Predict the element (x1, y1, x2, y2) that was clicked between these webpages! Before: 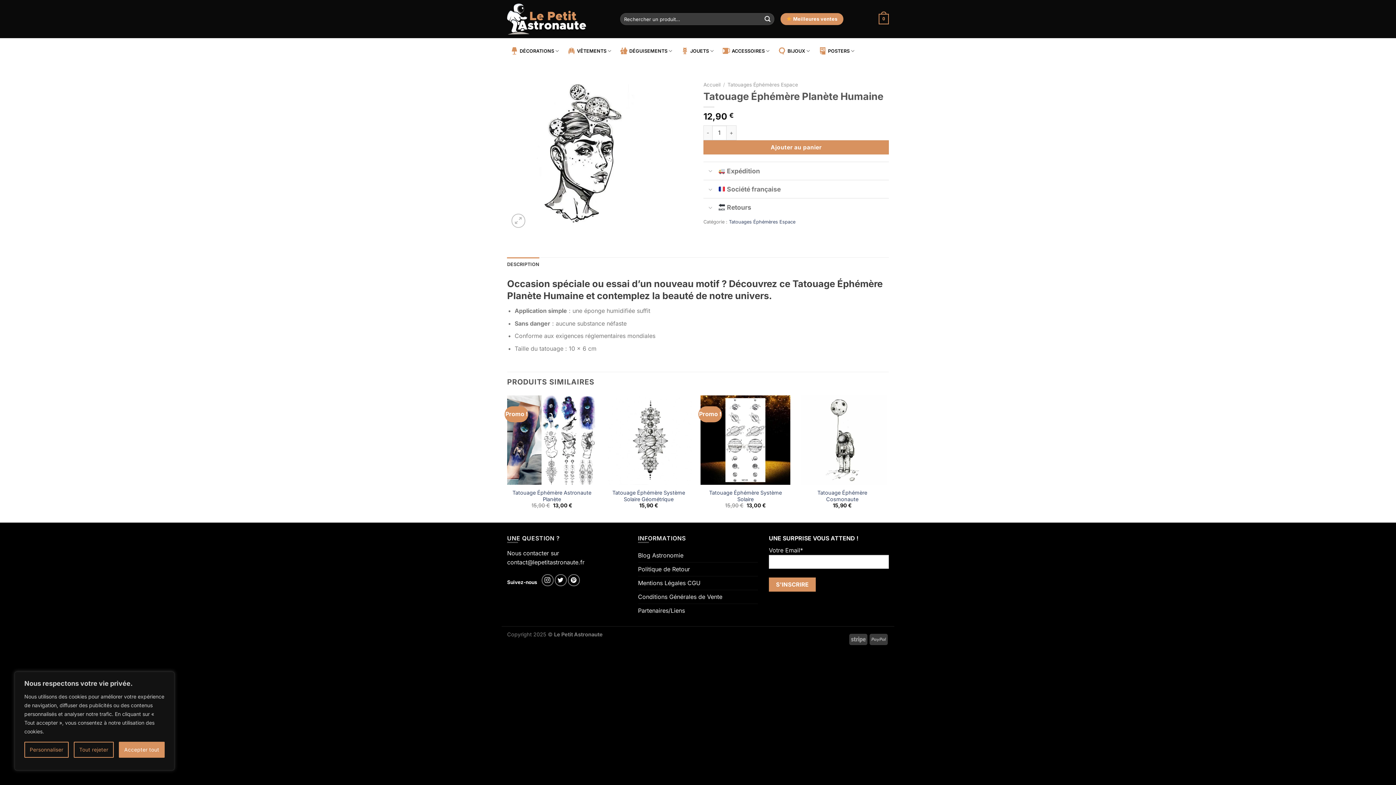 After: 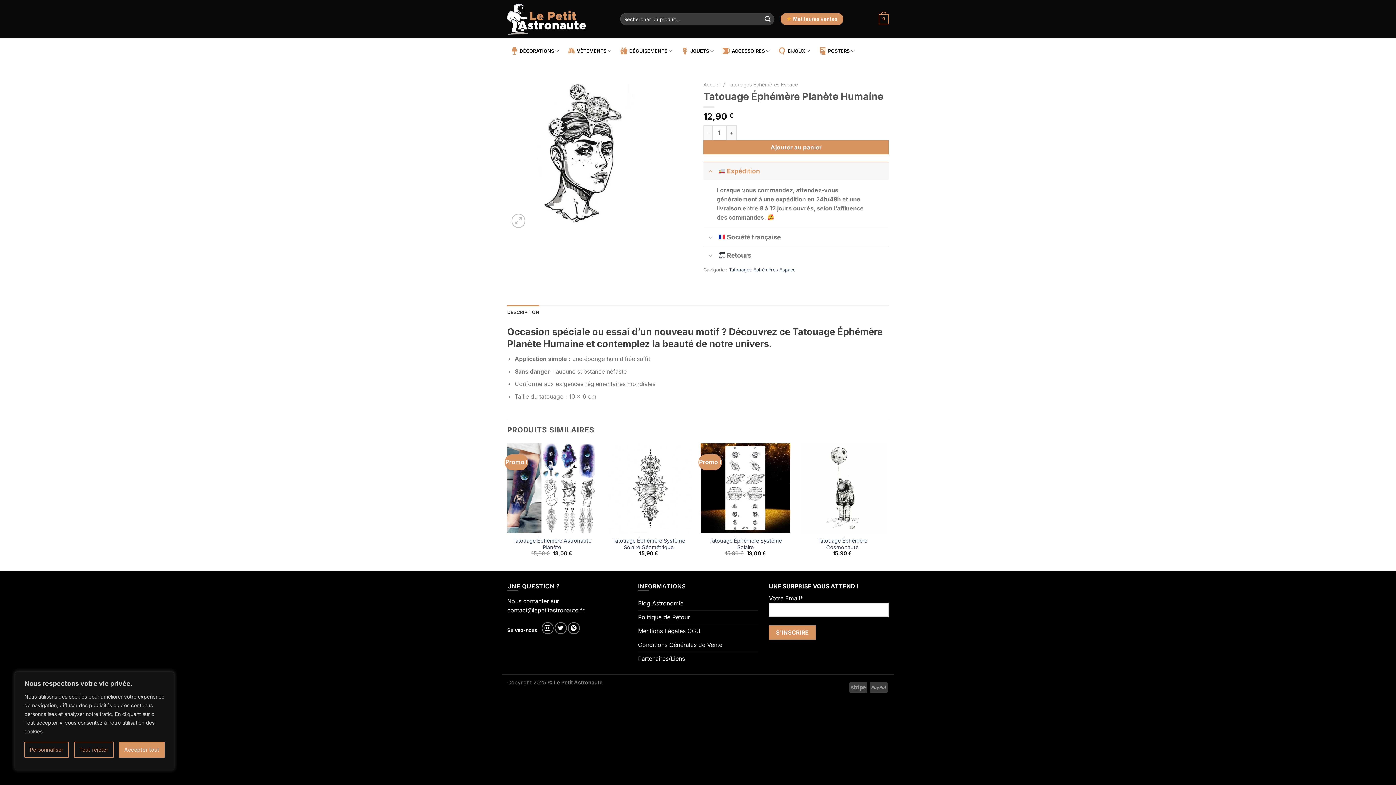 Action: bbox: (703, 161, 889, 180) label:  Expédition